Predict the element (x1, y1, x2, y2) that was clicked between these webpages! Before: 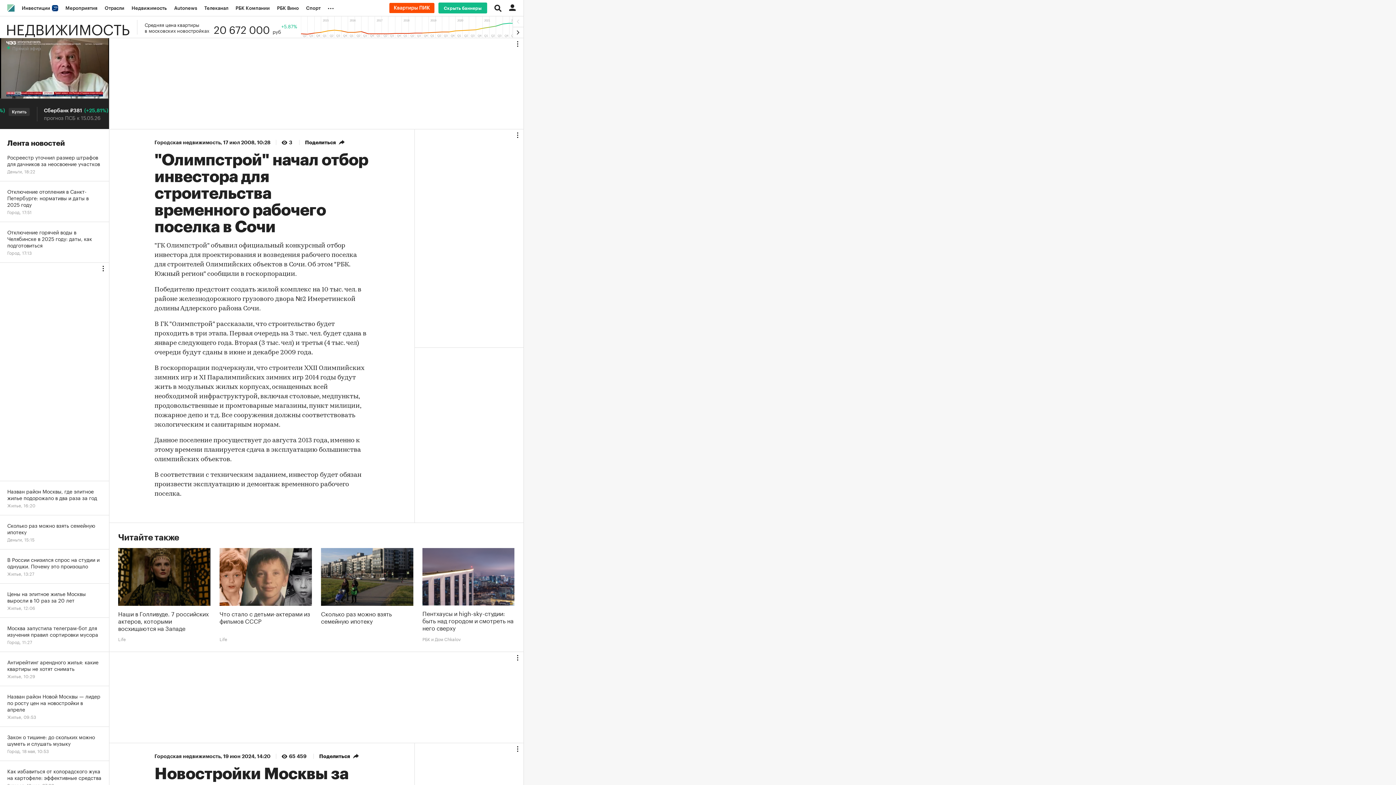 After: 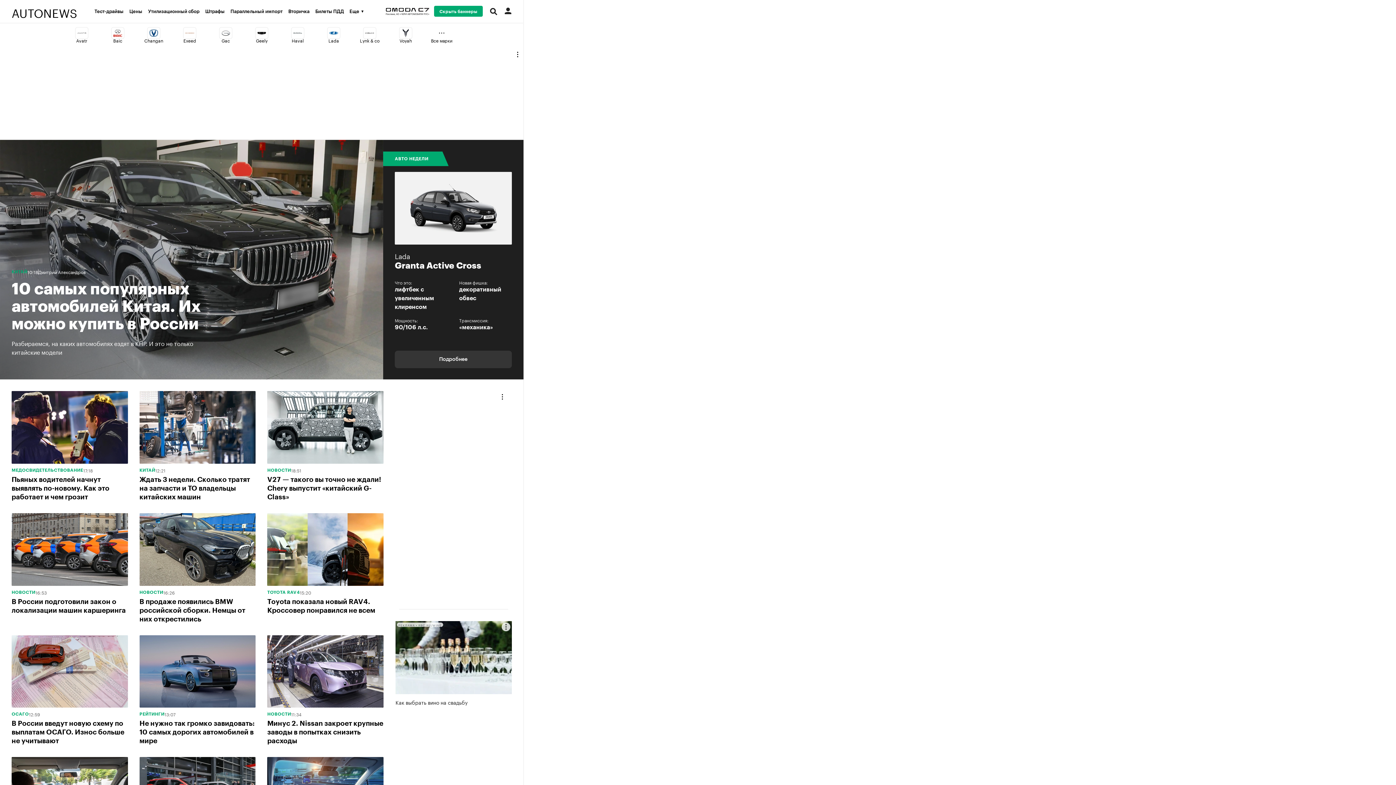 Action: bbox: (170, 0, 200, 16) label: Autonews